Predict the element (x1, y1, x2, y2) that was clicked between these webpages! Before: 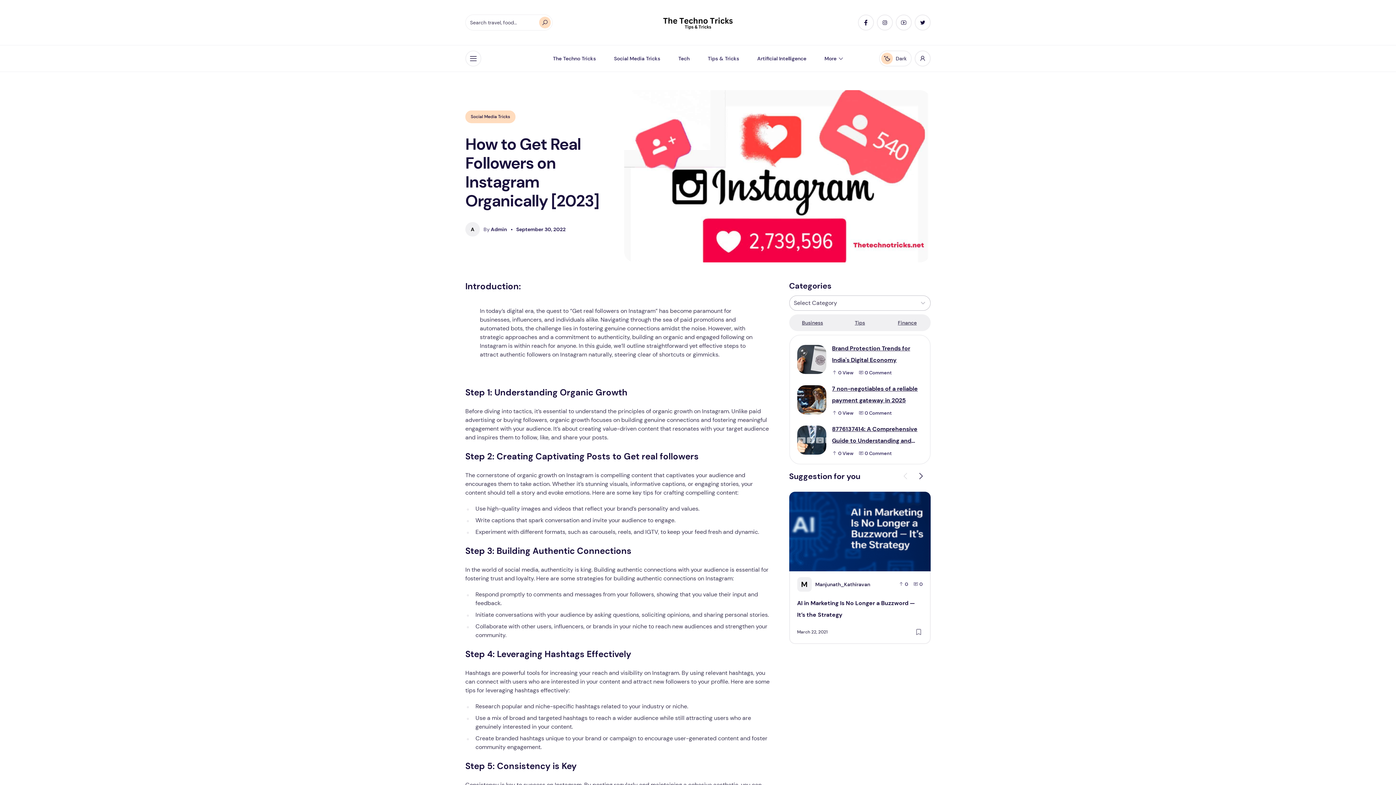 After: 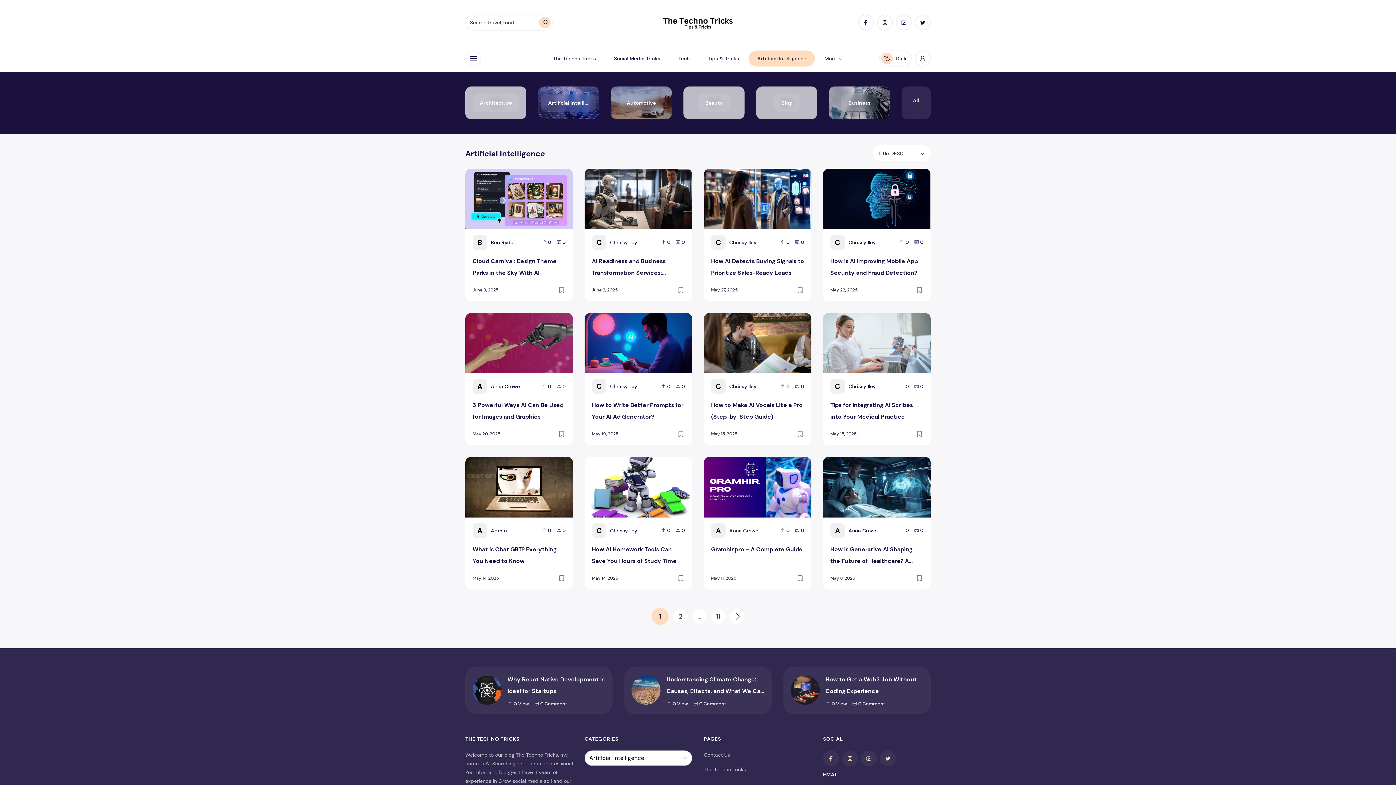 Action: label: Artificial Intelligence bbox: (748, 50, 815, 66)